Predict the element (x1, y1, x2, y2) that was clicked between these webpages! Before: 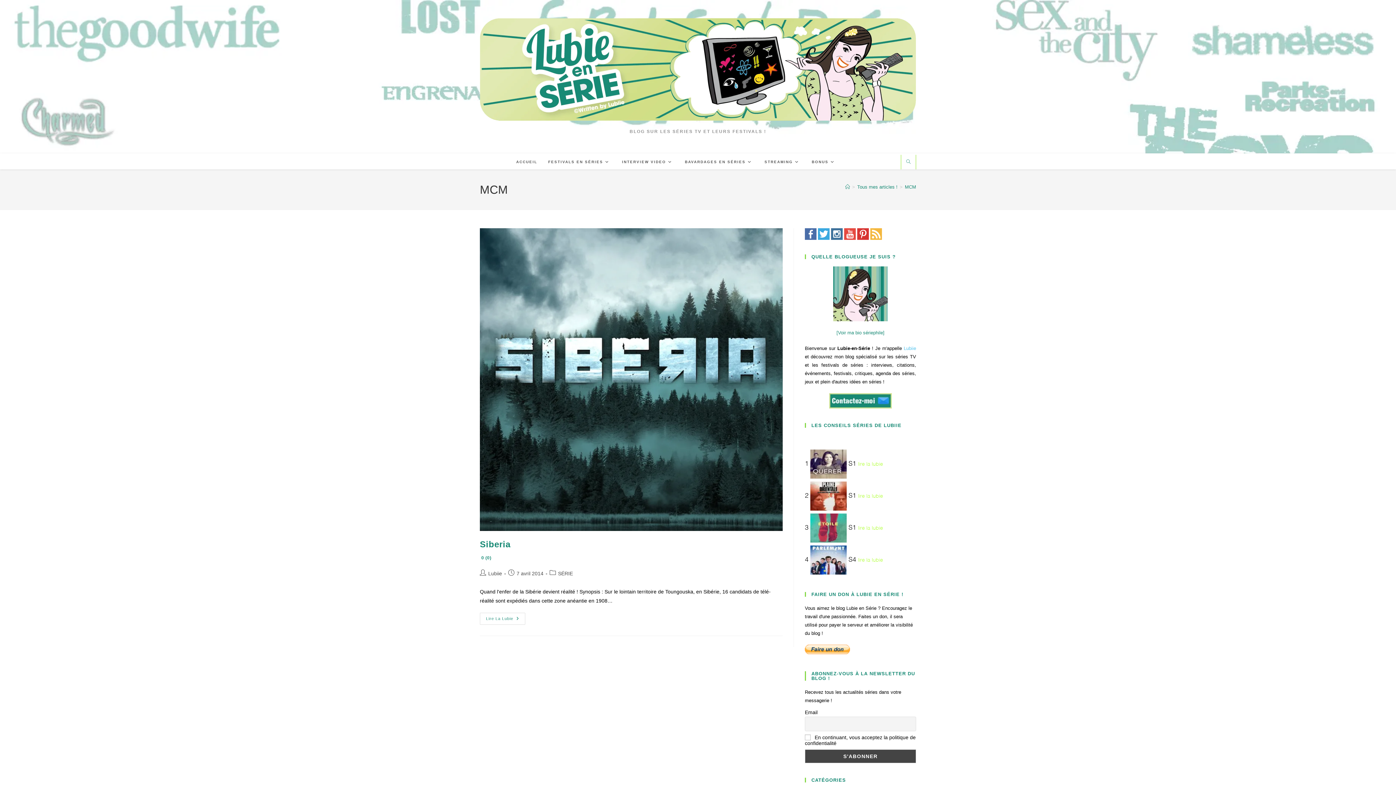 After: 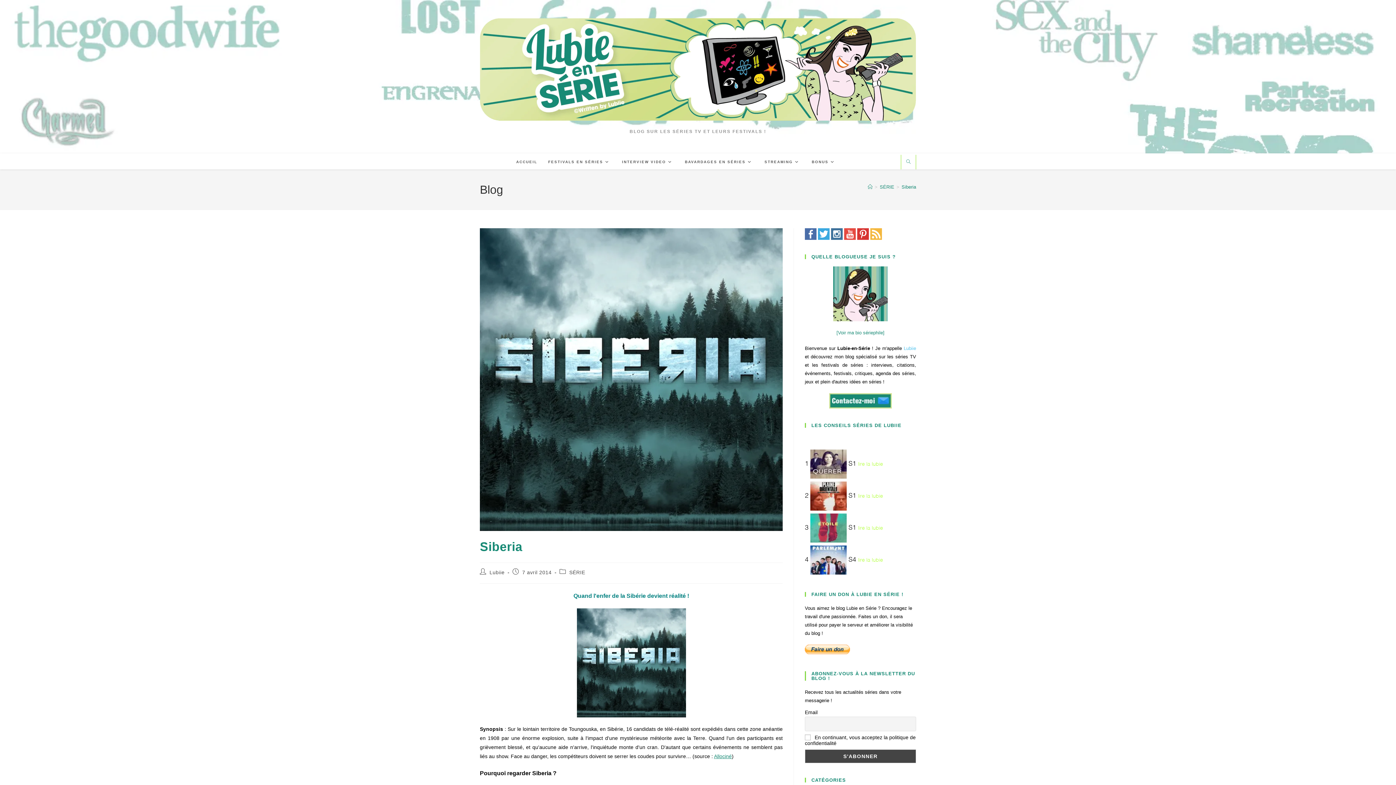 Action: bbox: (480, 228, 782, 531)